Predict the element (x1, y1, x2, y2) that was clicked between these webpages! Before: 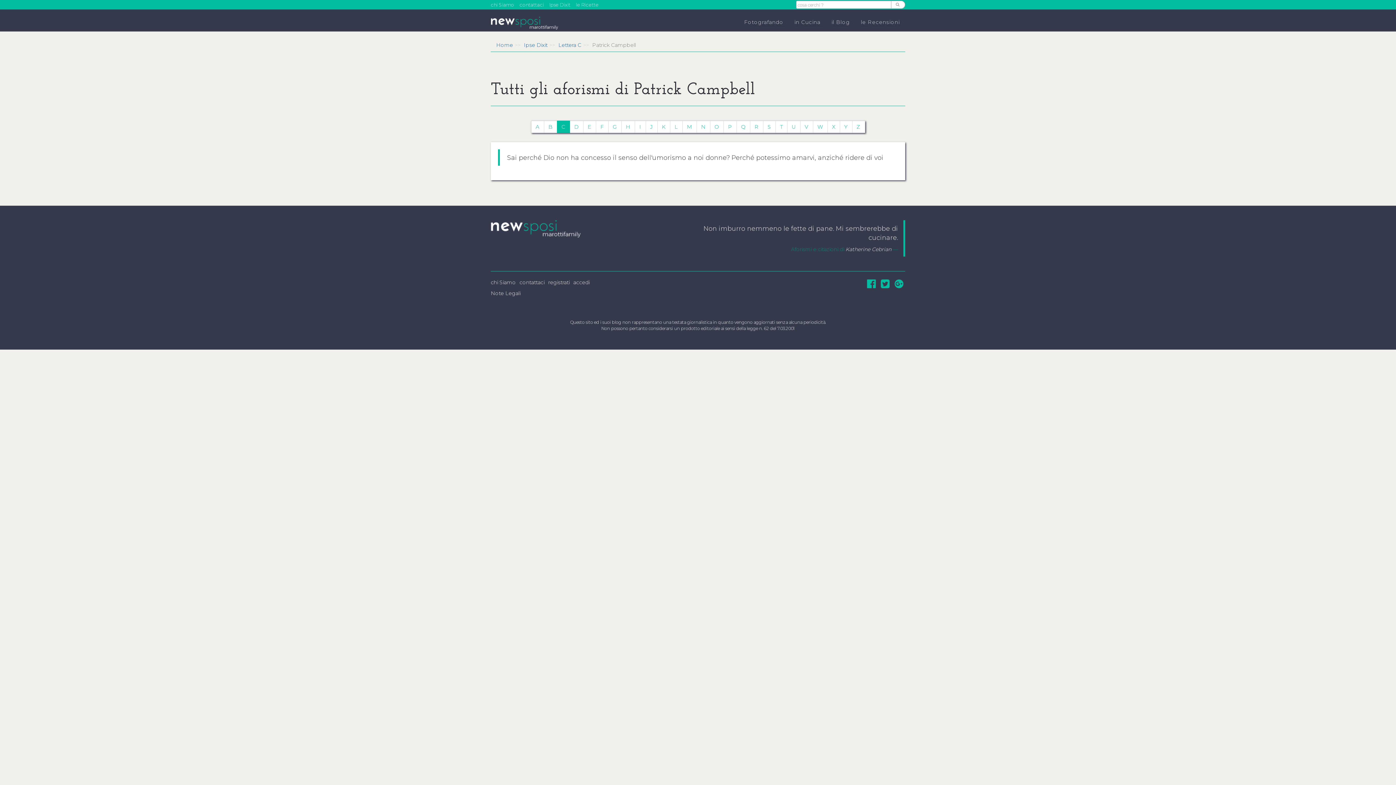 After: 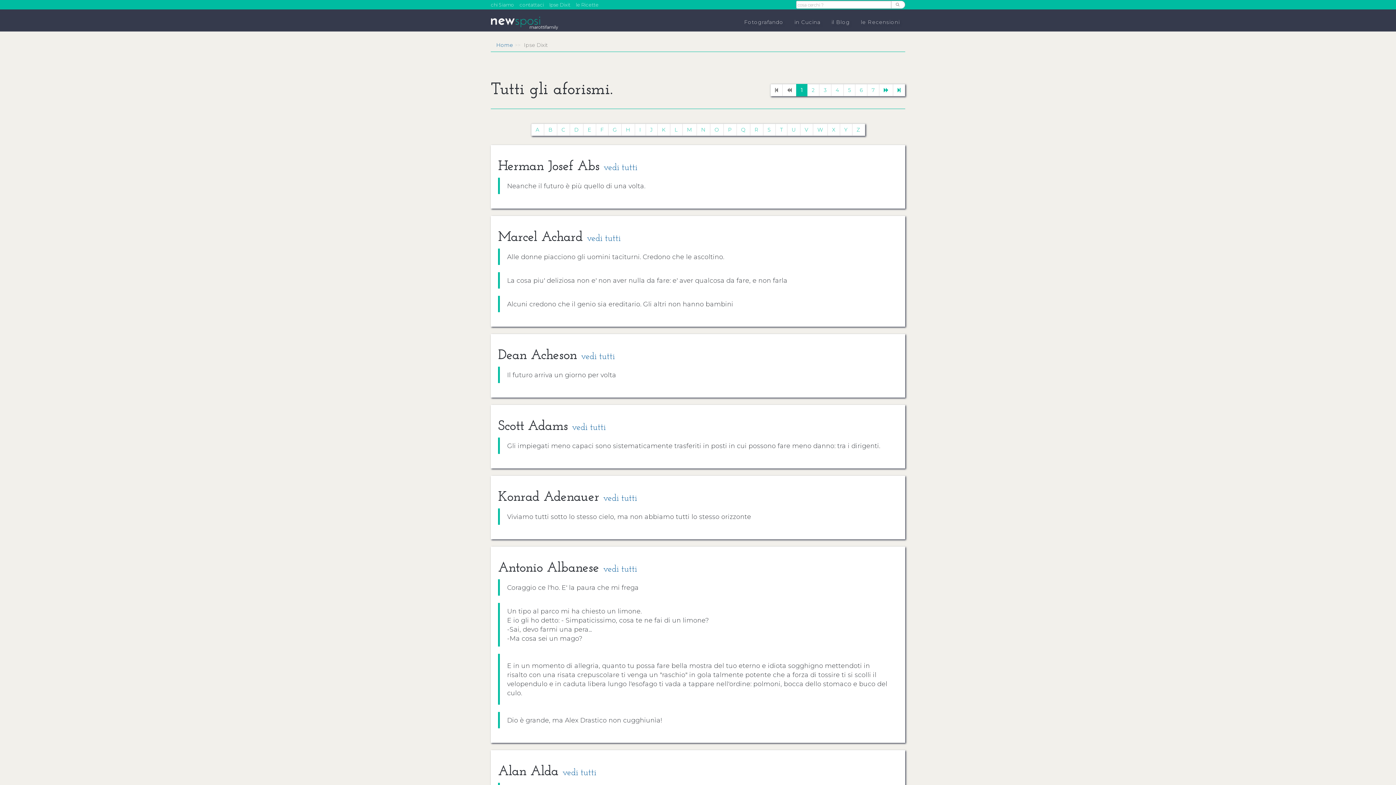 Action: bbox: (549, 0, 576, 9) label: Ipse Dixit